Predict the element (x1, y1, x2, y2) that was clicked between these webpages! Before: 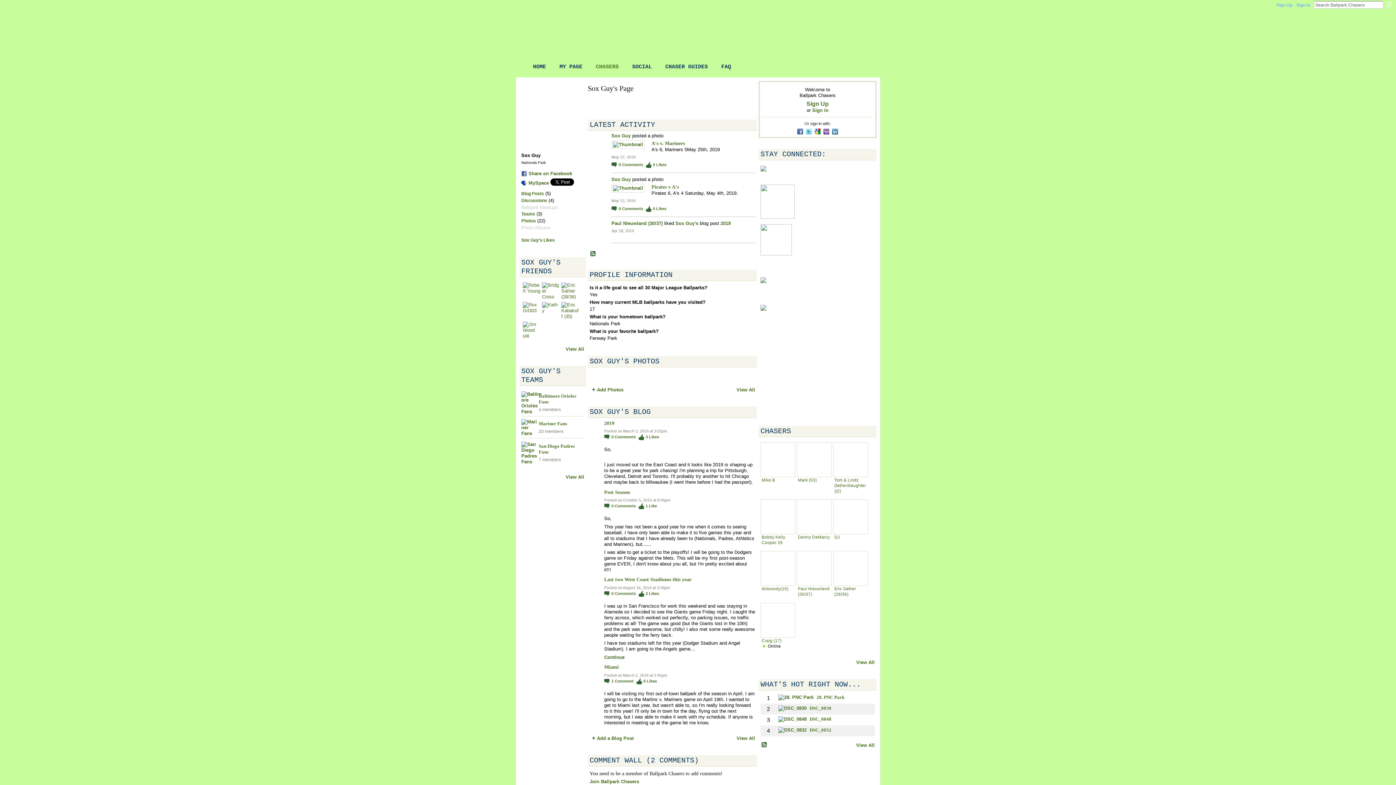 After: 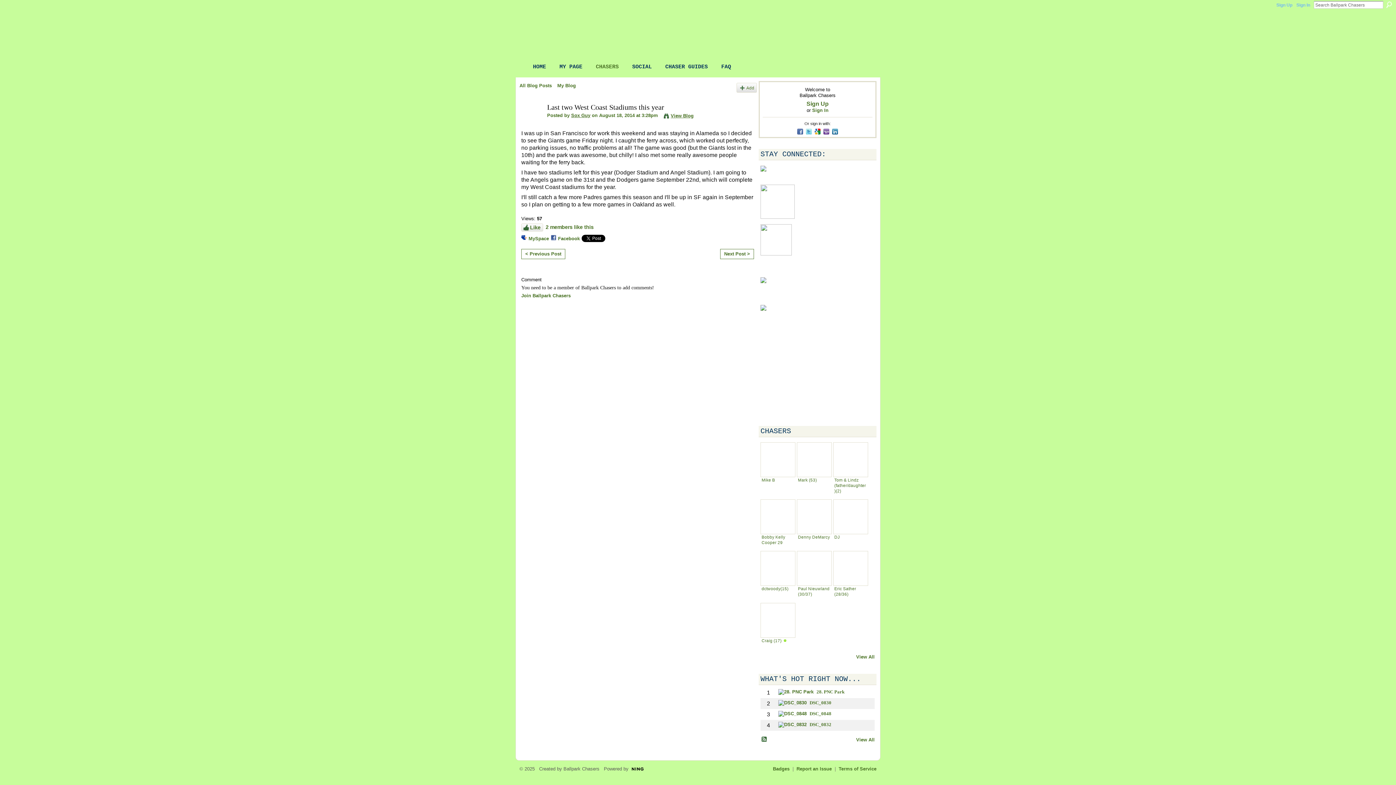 Action: bbox: (604, 654, 624, 660) label: Continue